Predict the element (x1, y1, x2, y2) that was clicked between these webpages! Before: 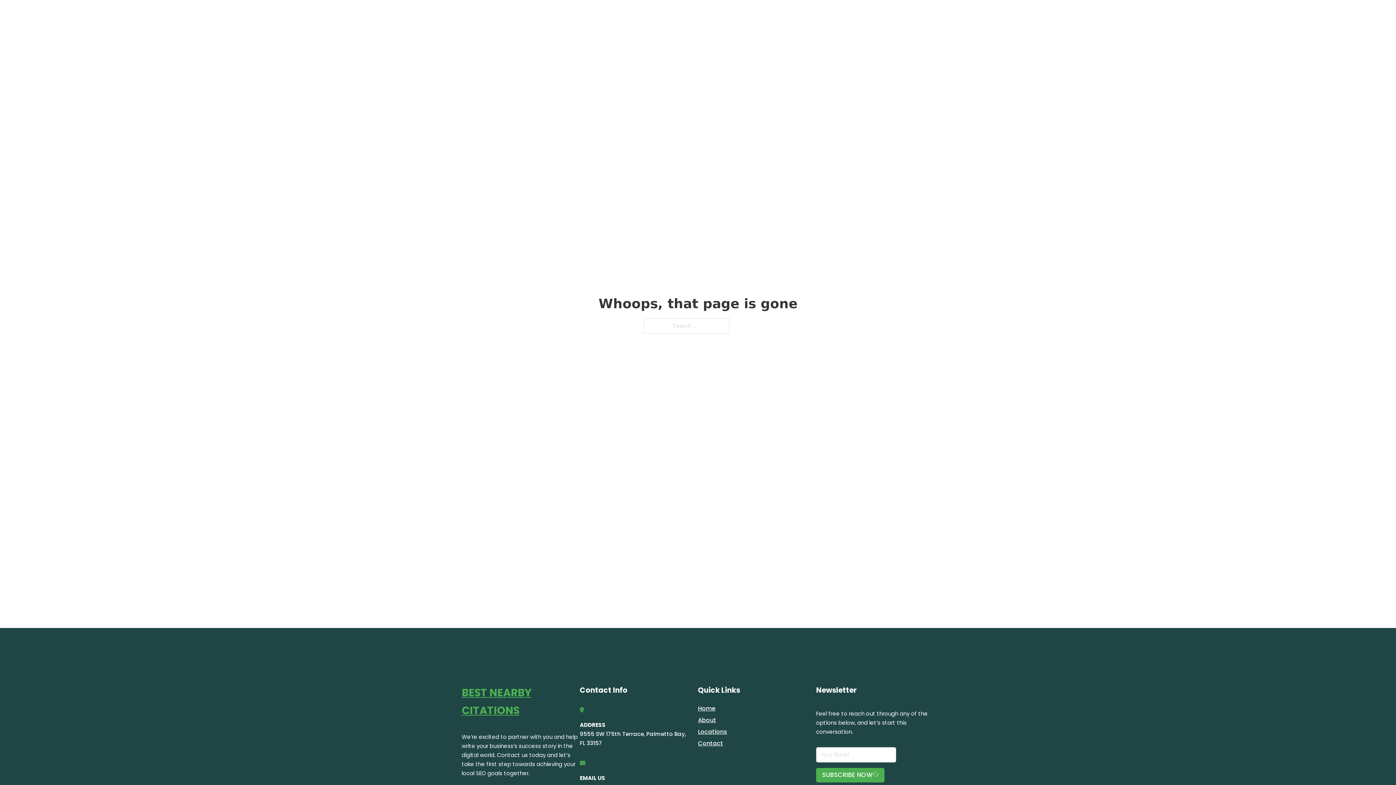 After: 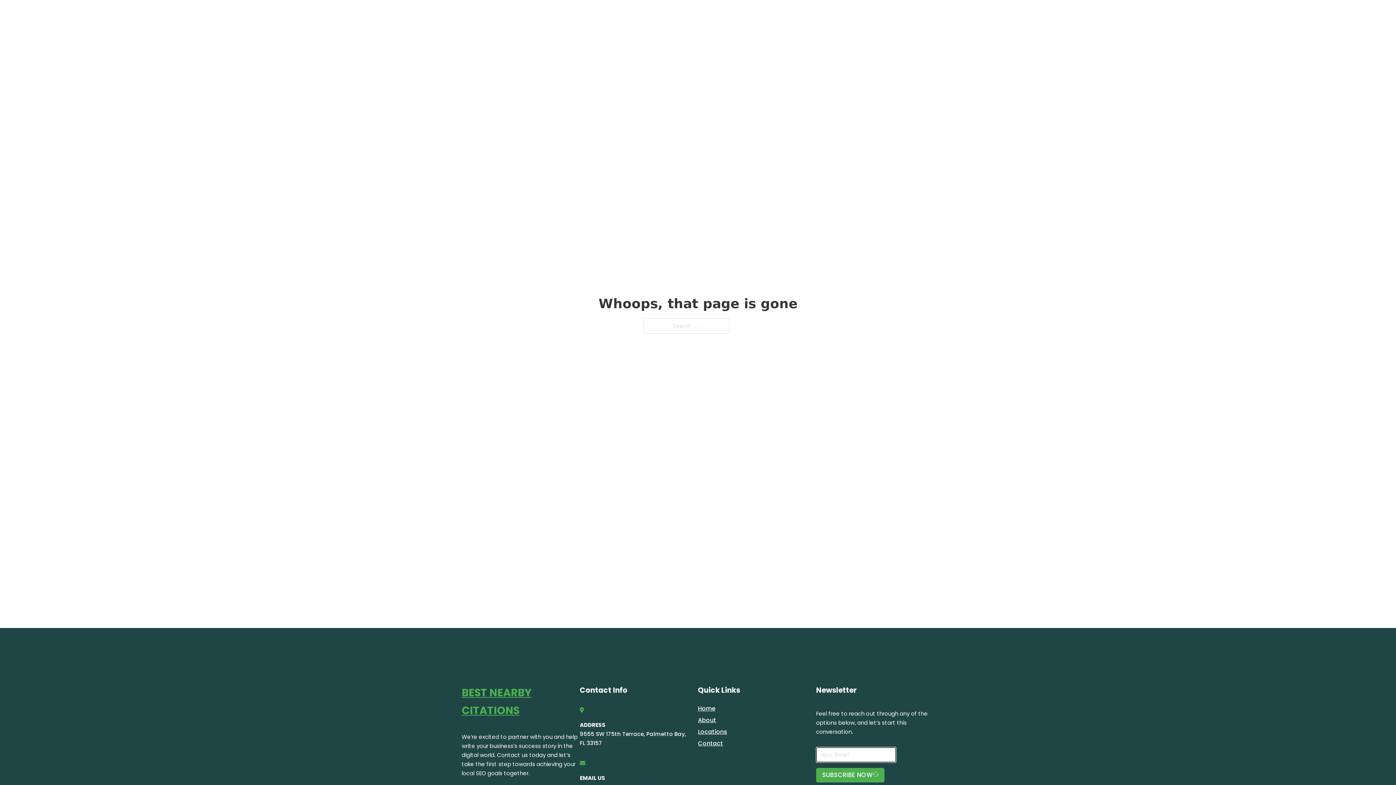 Action: bbox: (816, 768, 884, 782) label: SUBSCRIBE NOW